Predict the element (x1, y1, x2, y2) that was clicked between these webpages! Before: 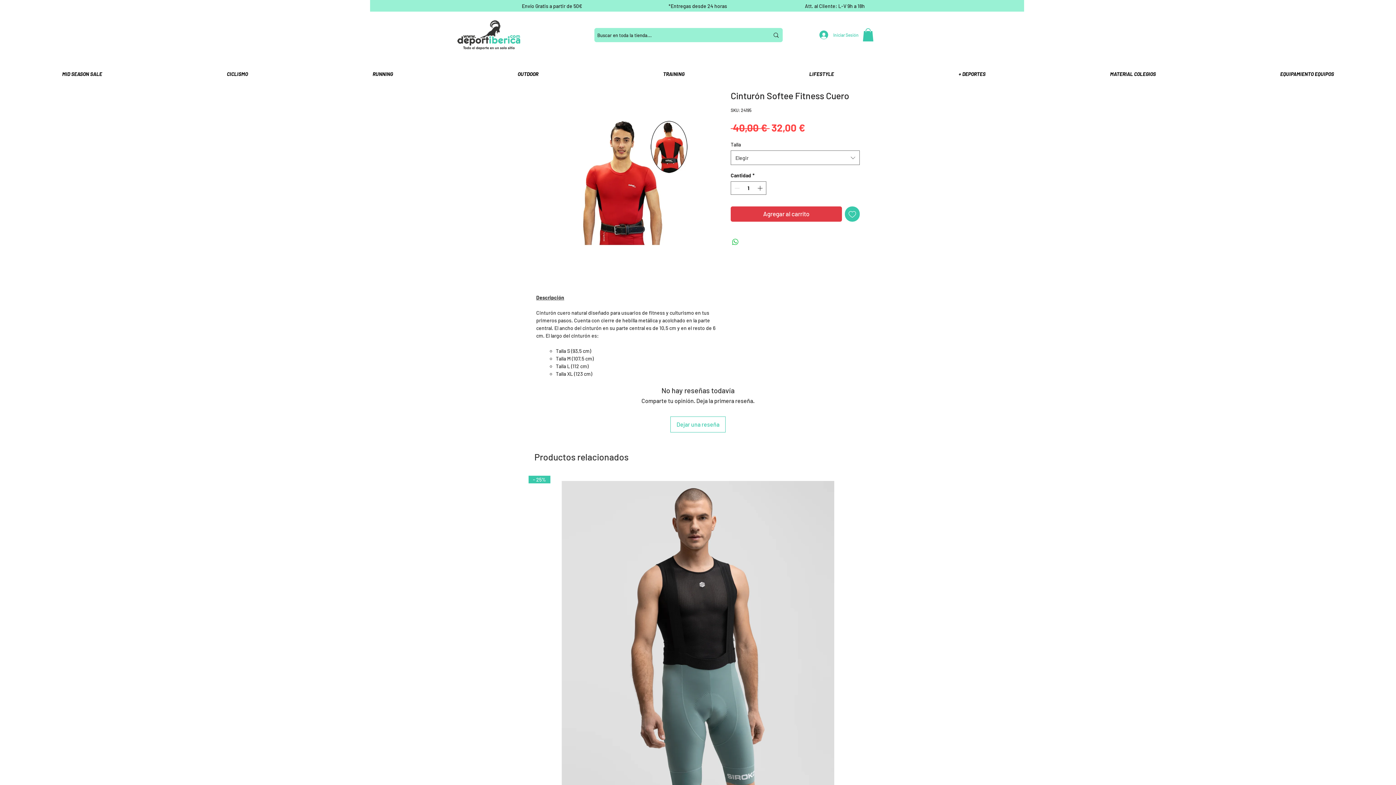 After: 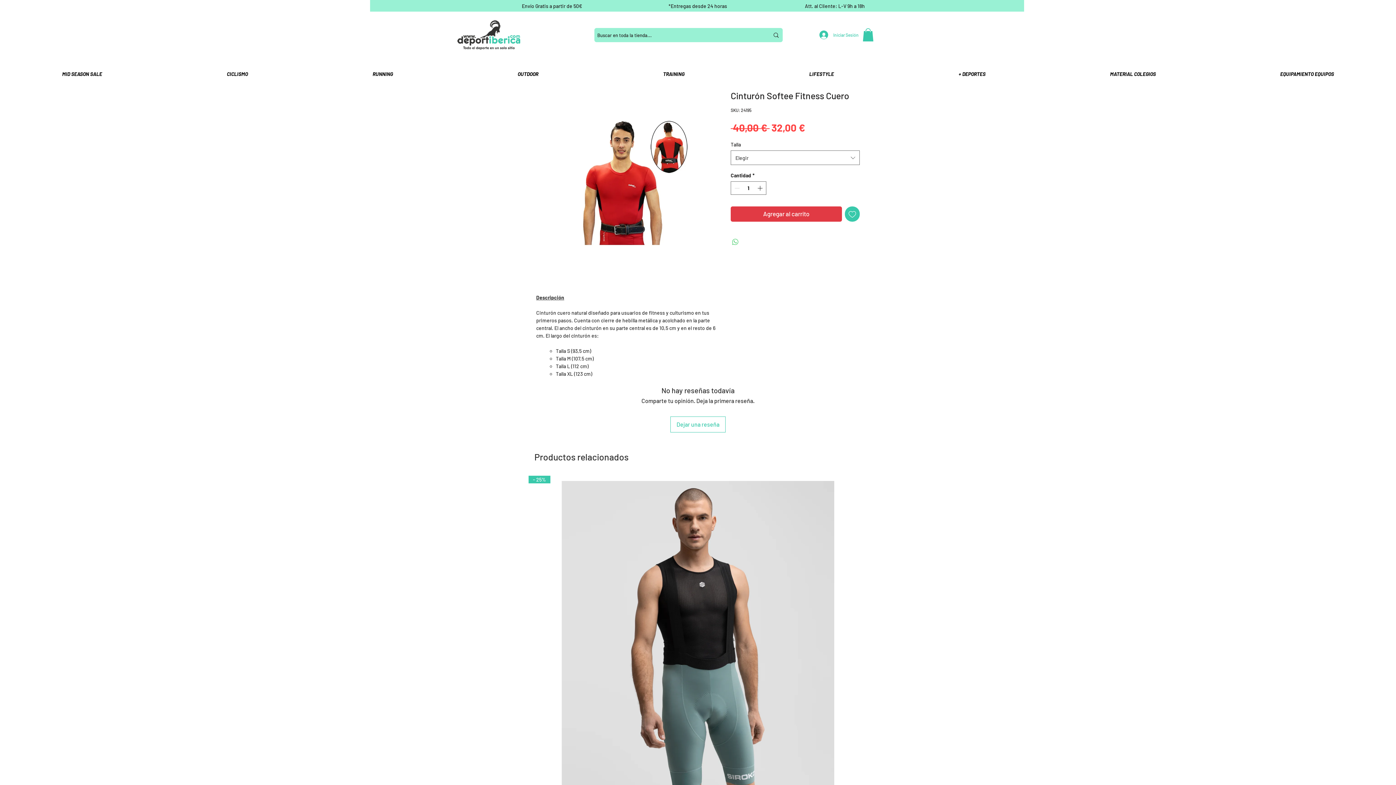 Action: label: Compartir en WhatsApp bbox: (731, 237, 740, 246)